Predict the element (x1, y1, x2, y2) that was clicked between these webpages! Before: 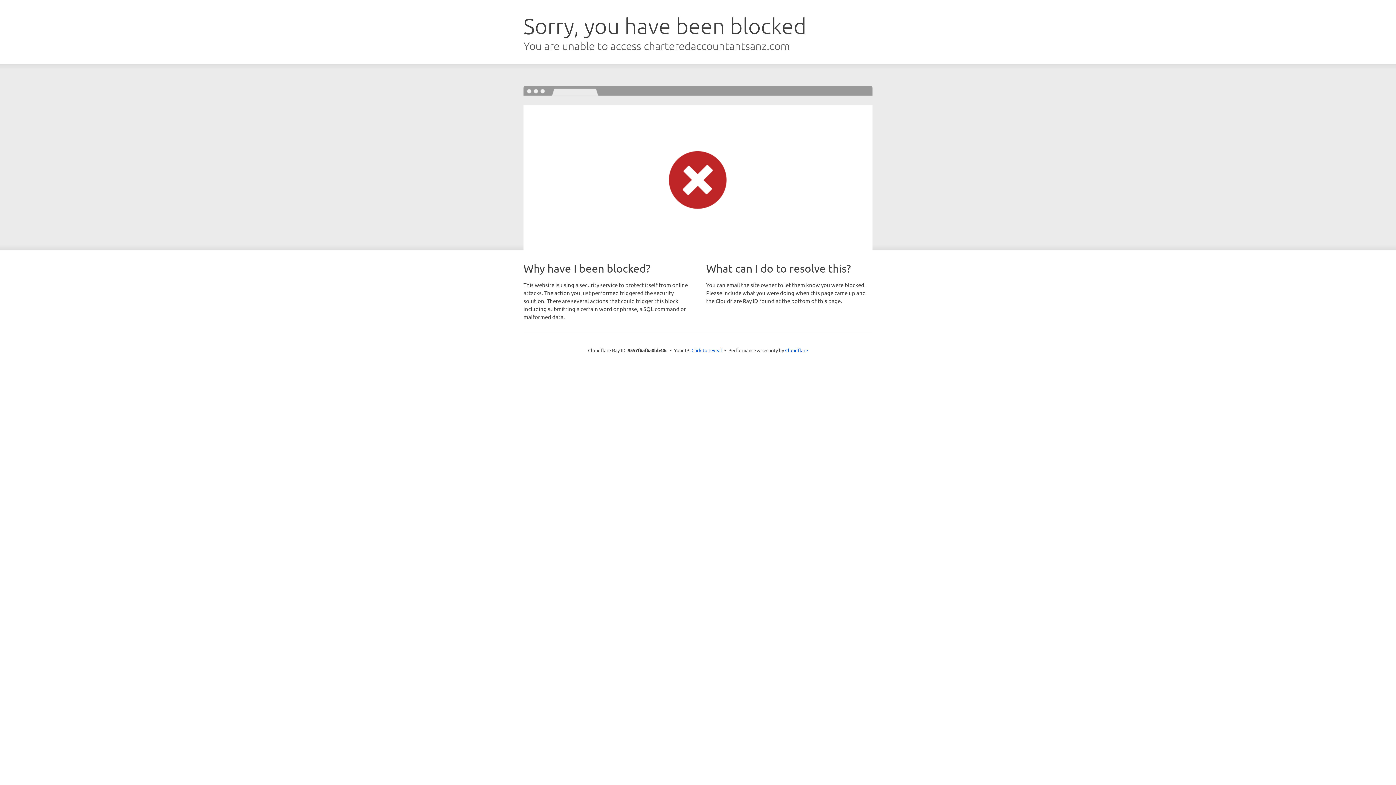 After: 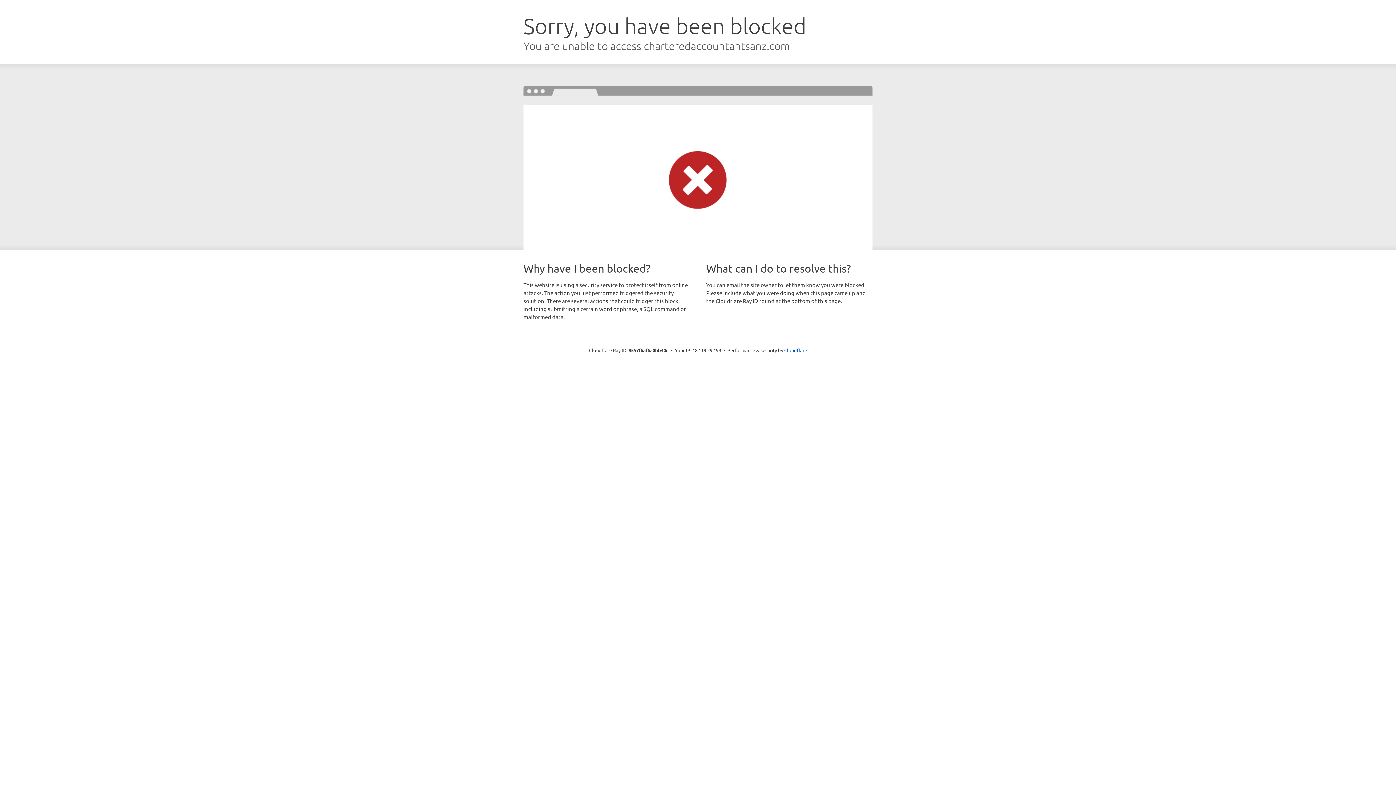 Action: bbox: (691, 346, 722, 353) label: Click to reveal